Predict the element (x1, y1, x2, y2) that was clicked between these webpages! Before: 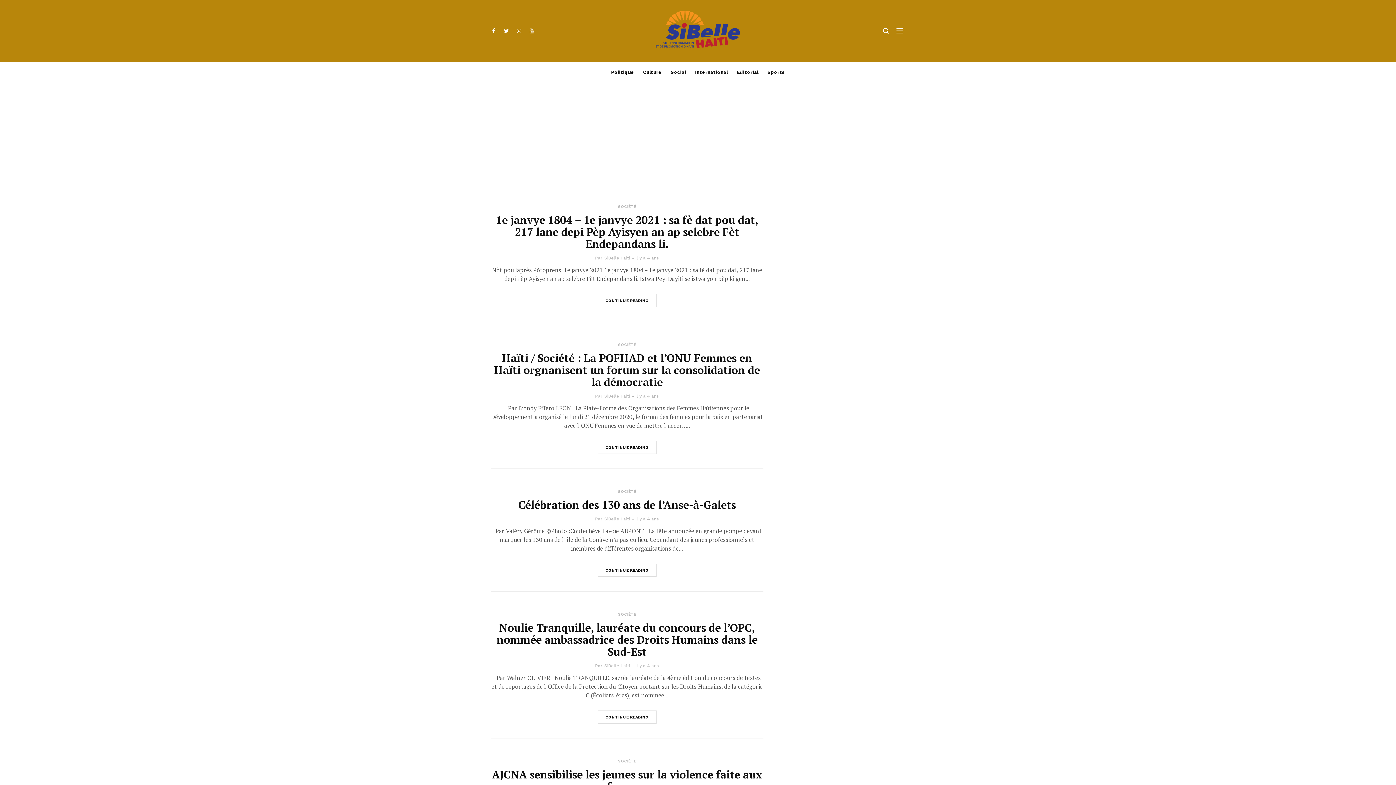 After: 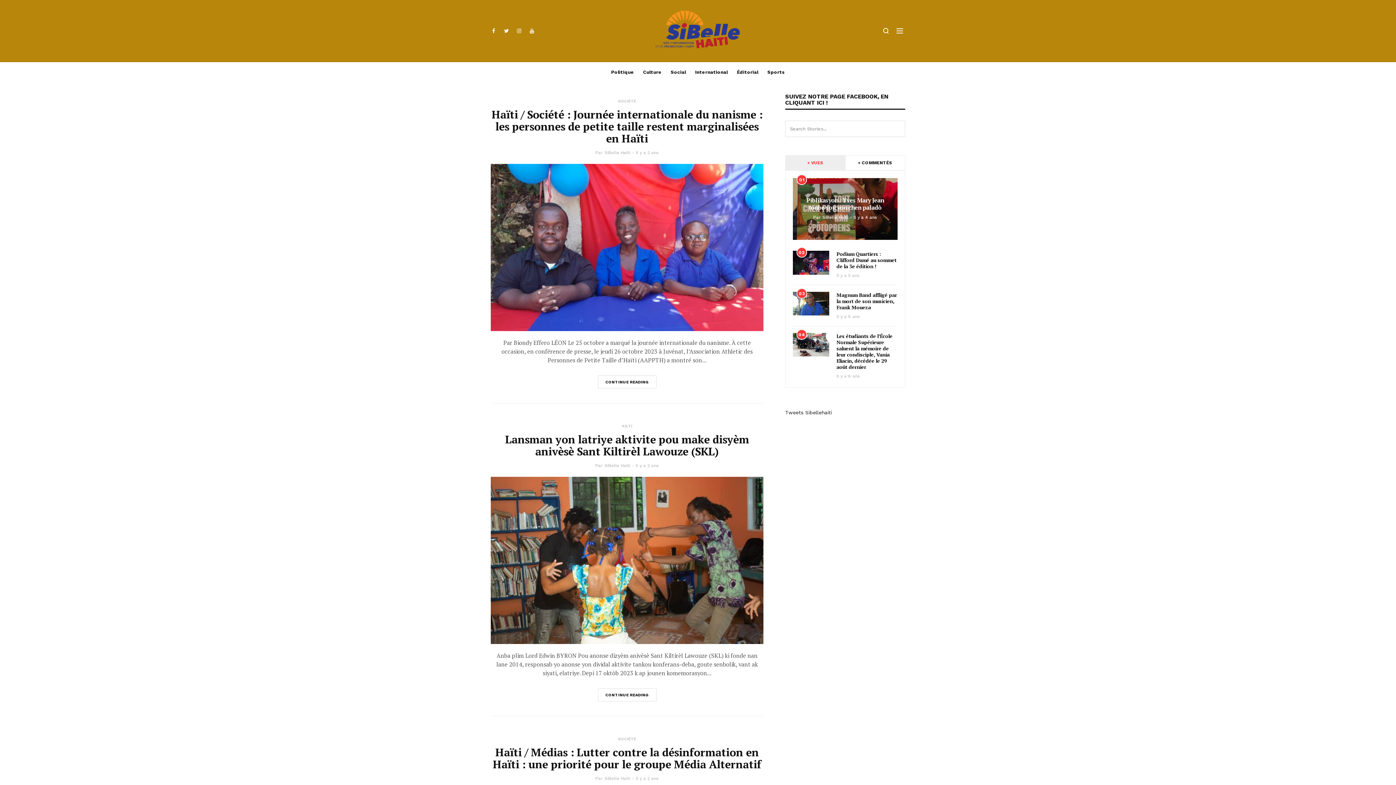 Action: bbox: (604, 255, 630, 260) label: SiBelle Haiti